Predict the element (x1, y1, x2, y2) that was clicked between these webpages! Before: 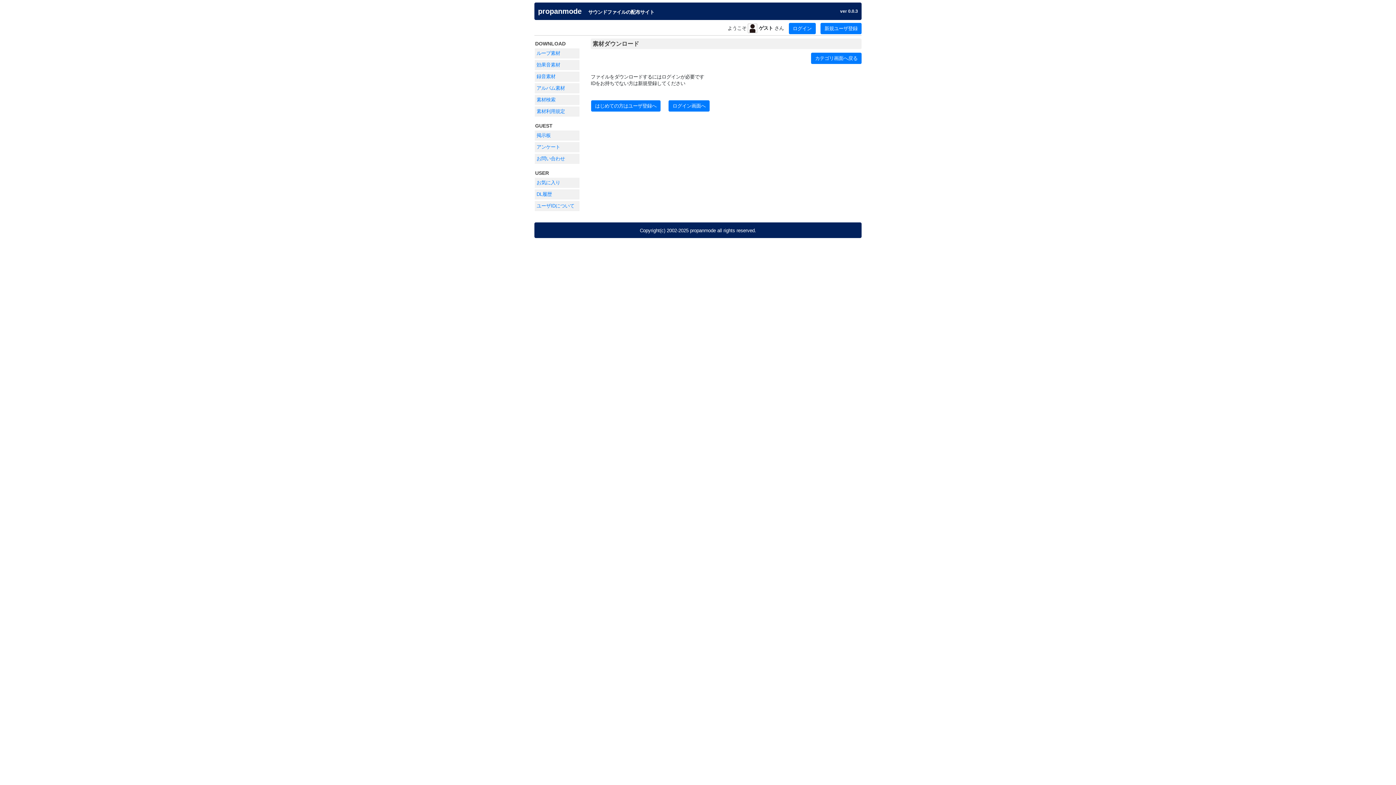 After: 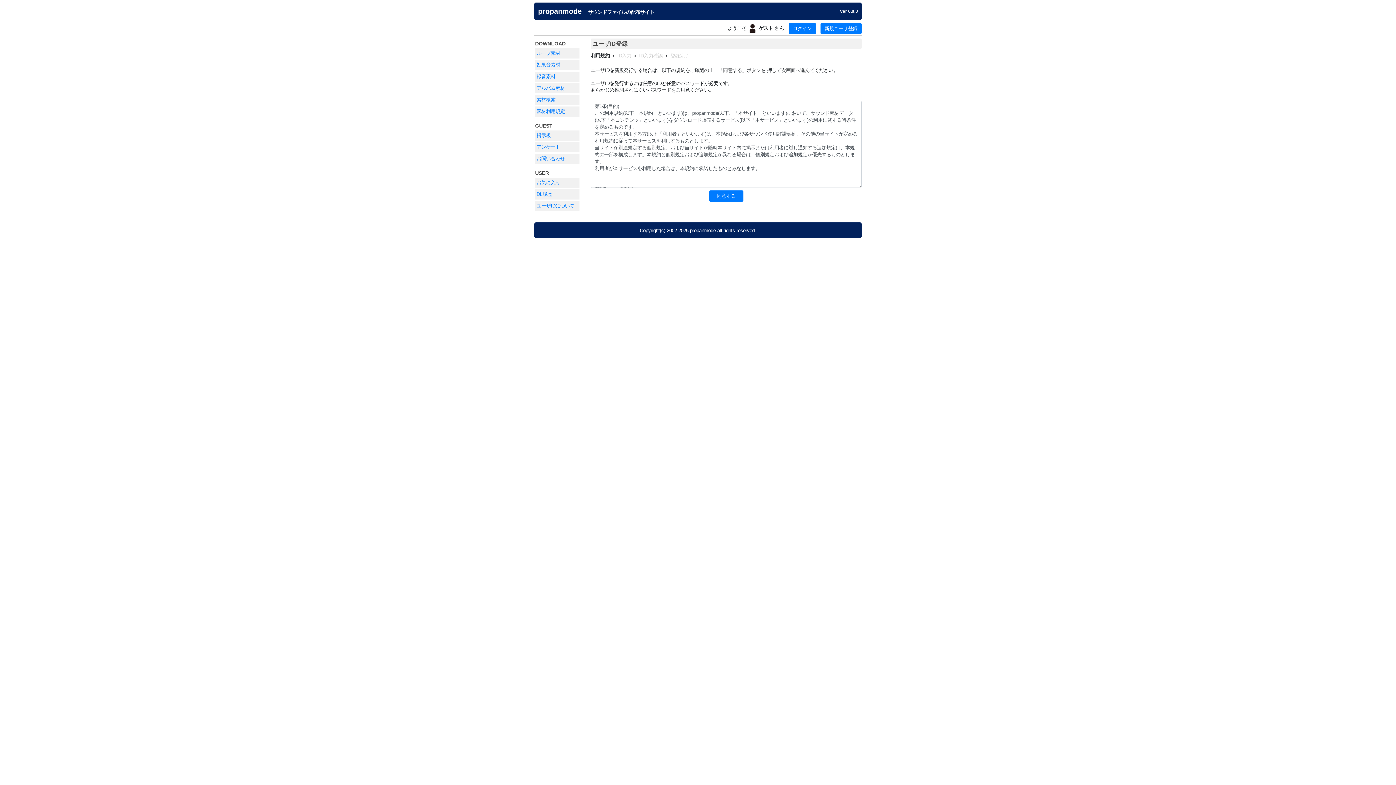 Action: bbox: (591, 100, 660, 111) label: はじめての方はユーザ登録へ